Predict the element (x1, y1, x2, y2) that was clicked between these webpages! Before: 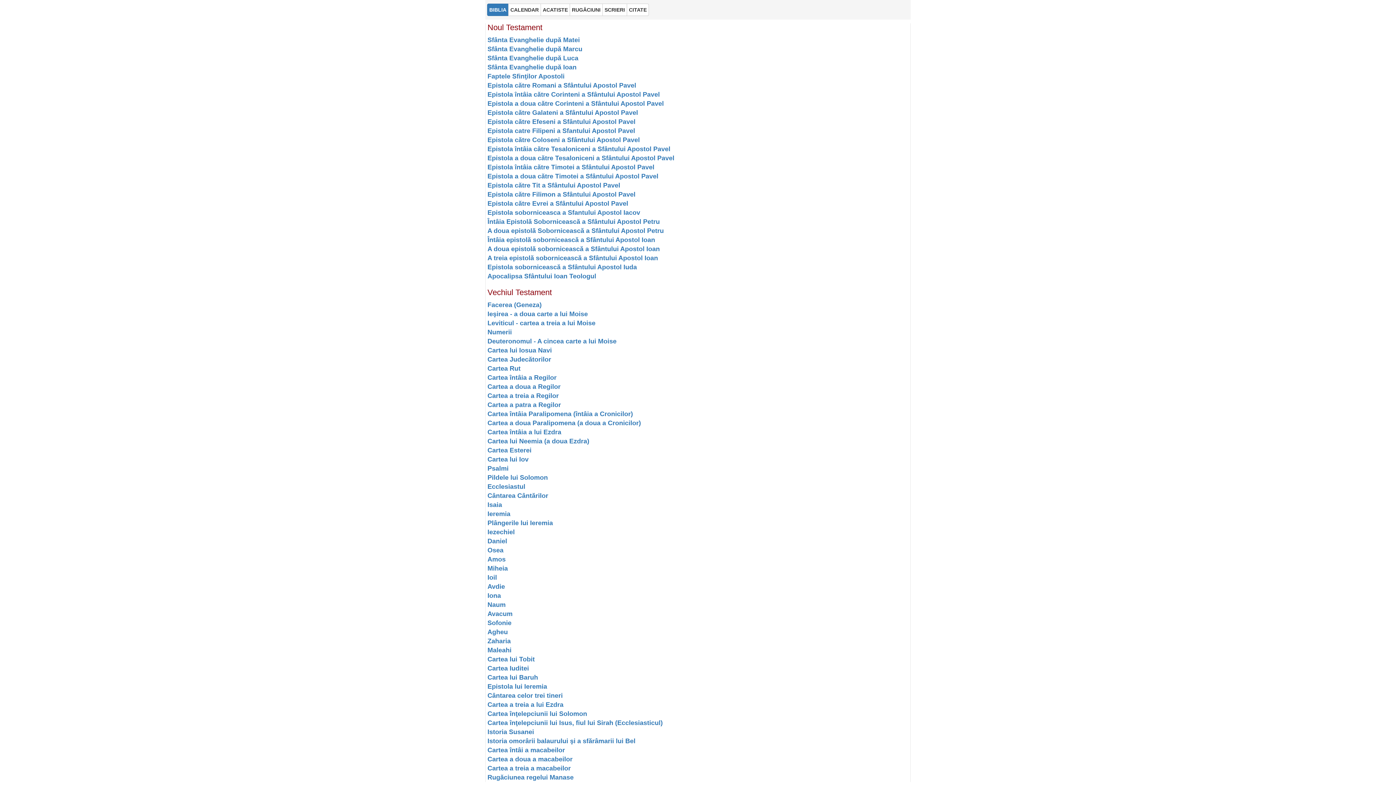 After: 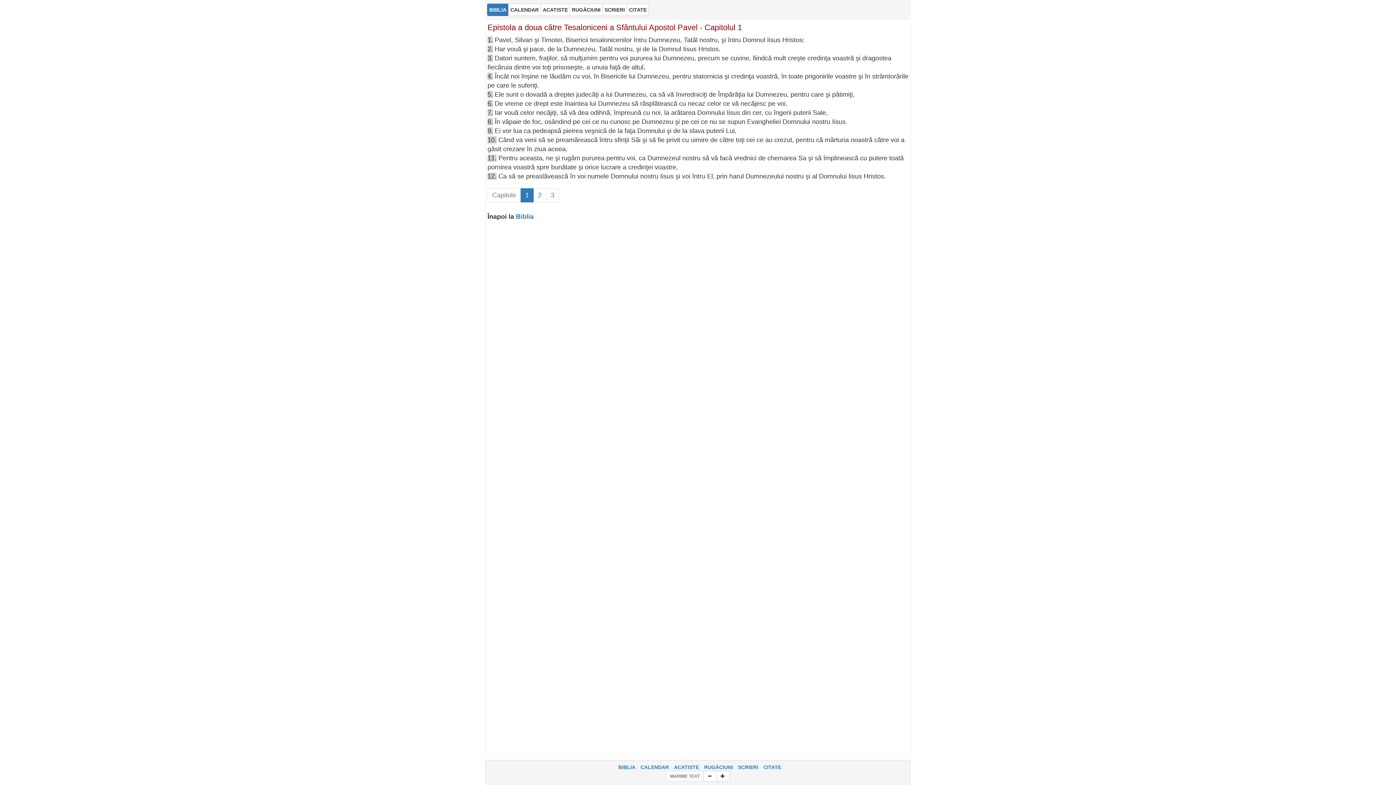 Action: bbox: (487, 154, 674, 161) label: Epistola a doua către Tesaloniceni a Sfântului Apostol Pavel